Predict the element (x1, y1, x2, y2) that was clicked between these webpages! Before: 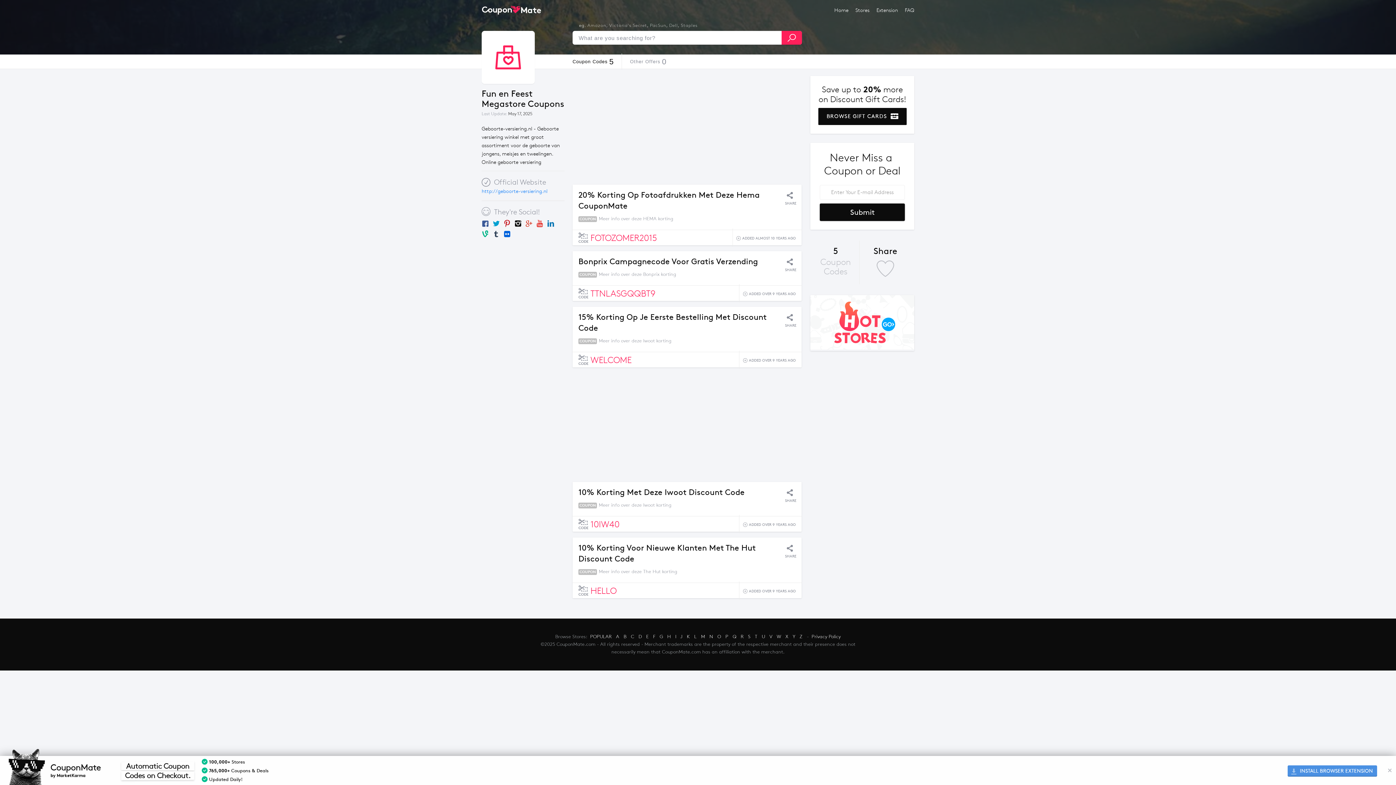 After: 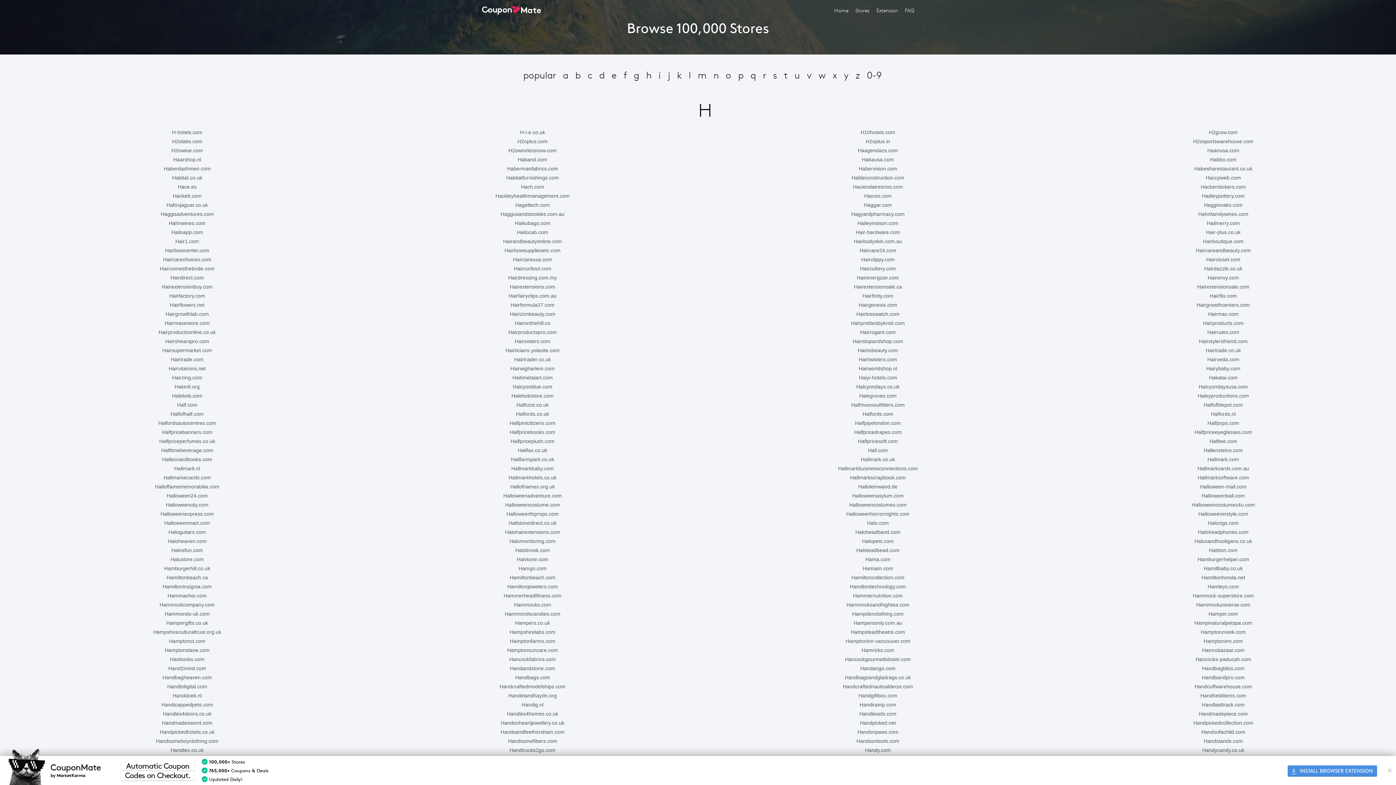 Action: label: H bbox: (667, 634, 671, 640)